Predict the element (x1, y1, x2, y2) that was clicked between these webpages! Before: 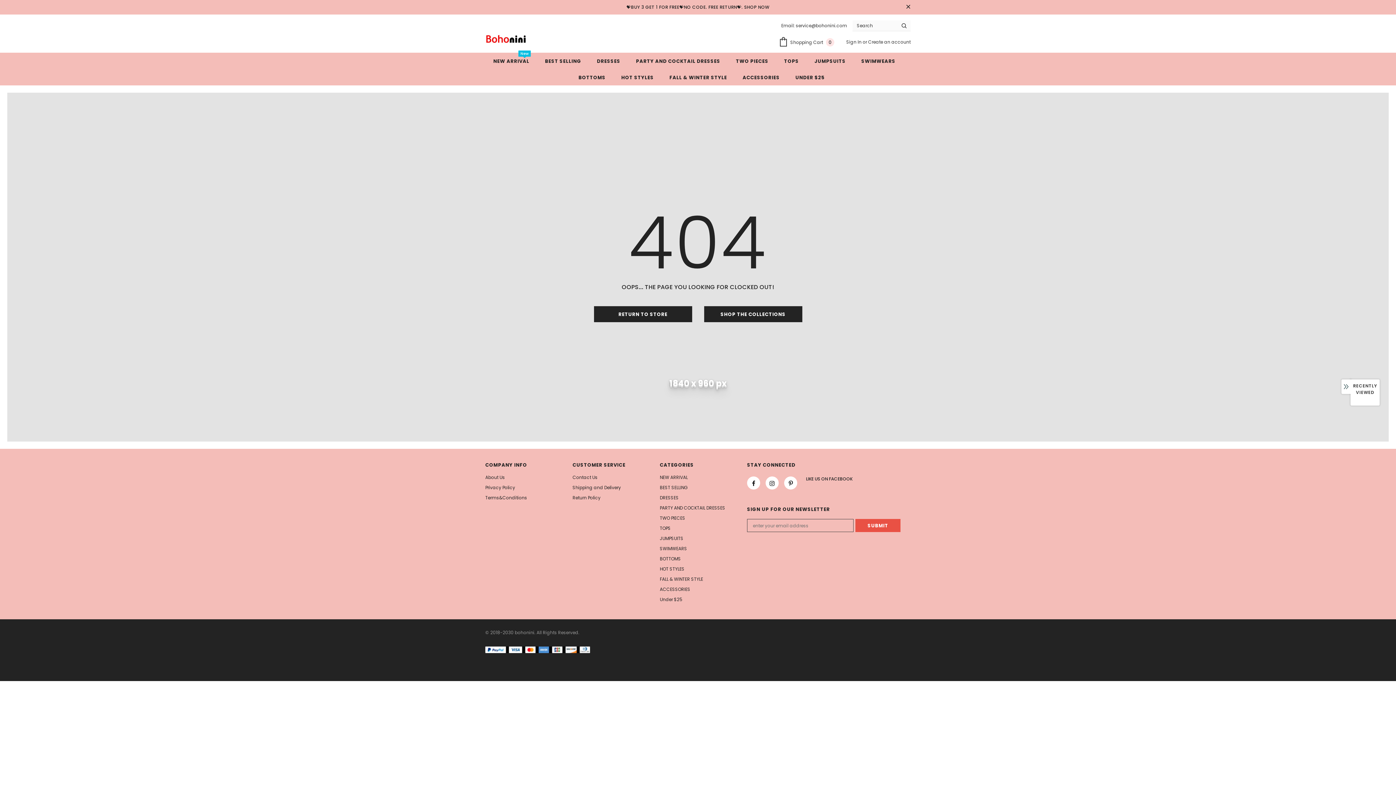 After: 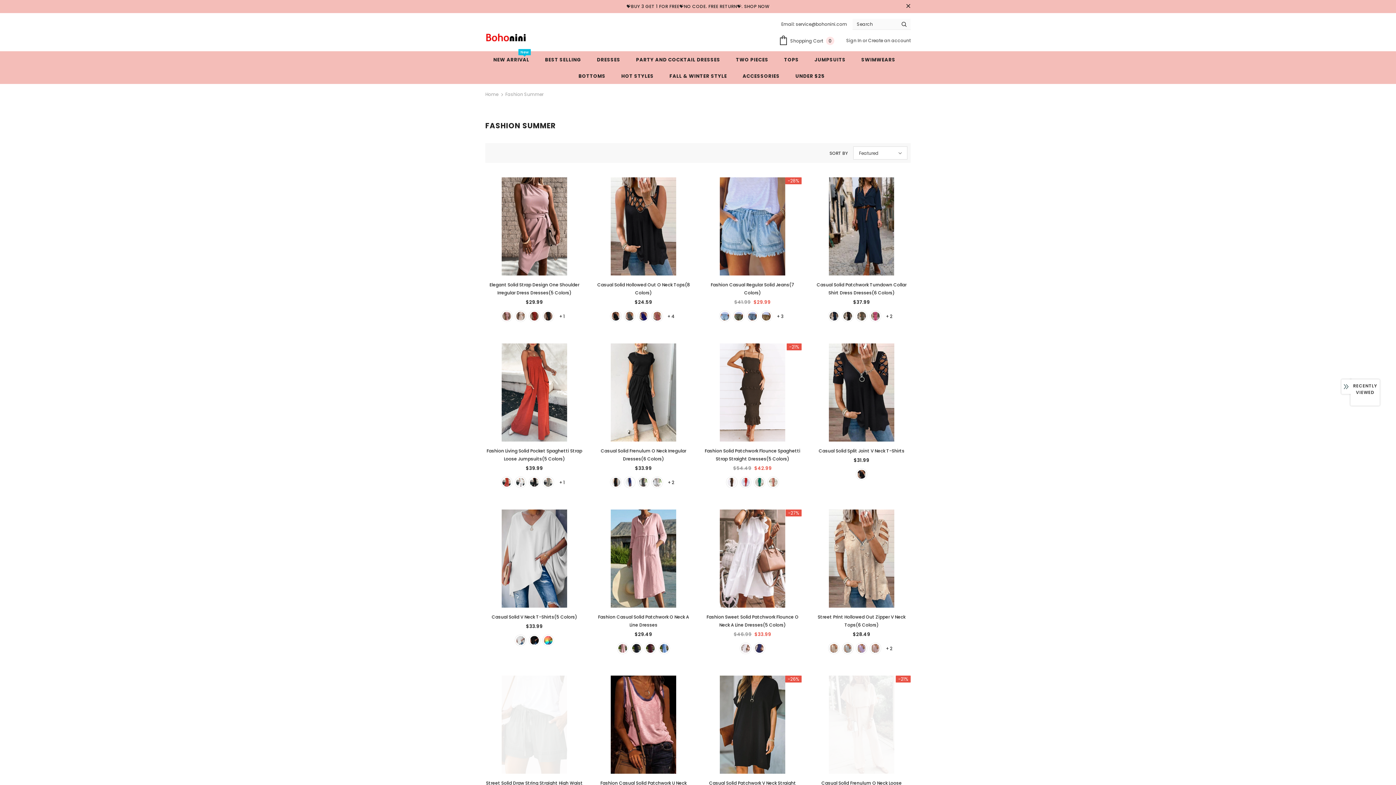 Action: bbox: (660, 564, 684, 574) label: HOT STYLES